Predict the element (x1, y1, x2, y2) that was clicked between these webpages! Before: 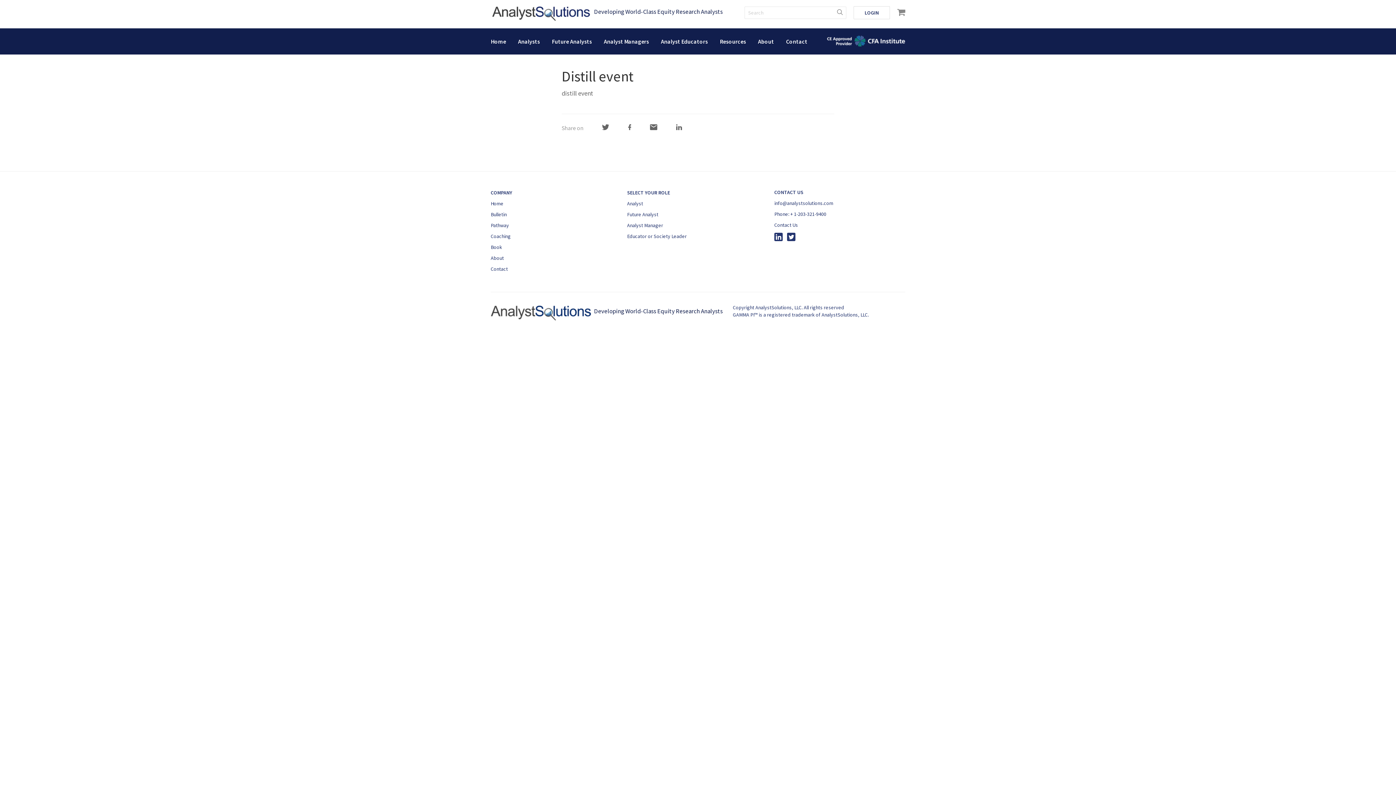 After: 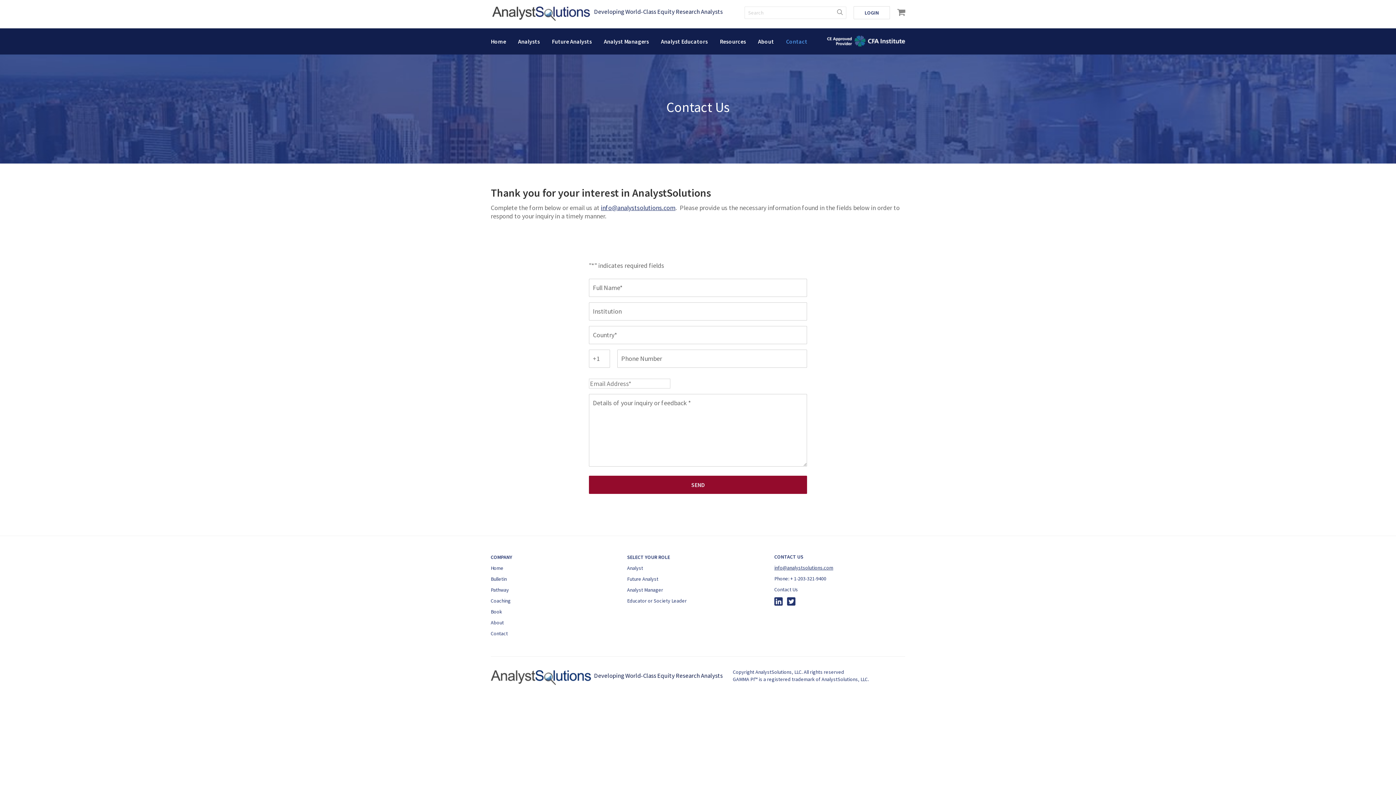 Action: bbox: (786, 36, 818, 46) label: Contact